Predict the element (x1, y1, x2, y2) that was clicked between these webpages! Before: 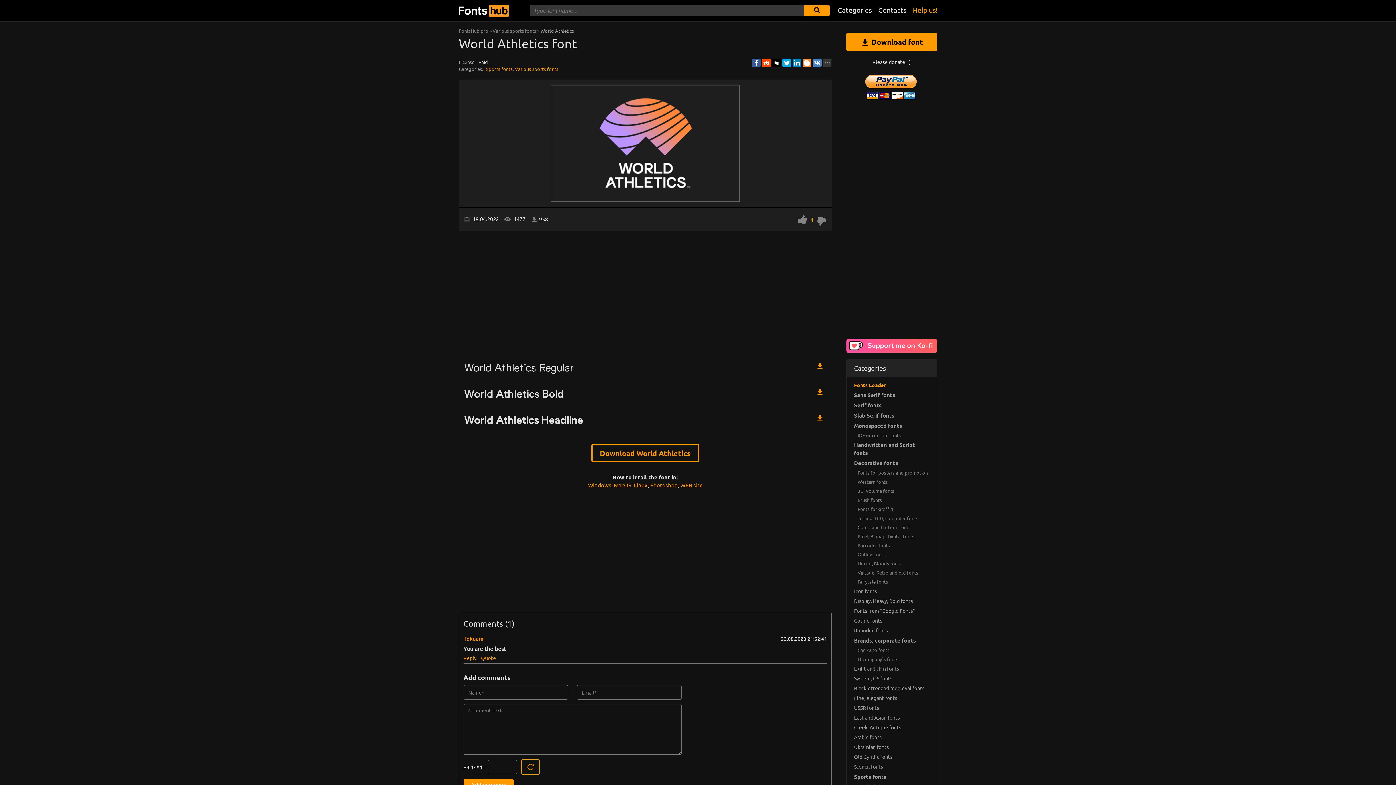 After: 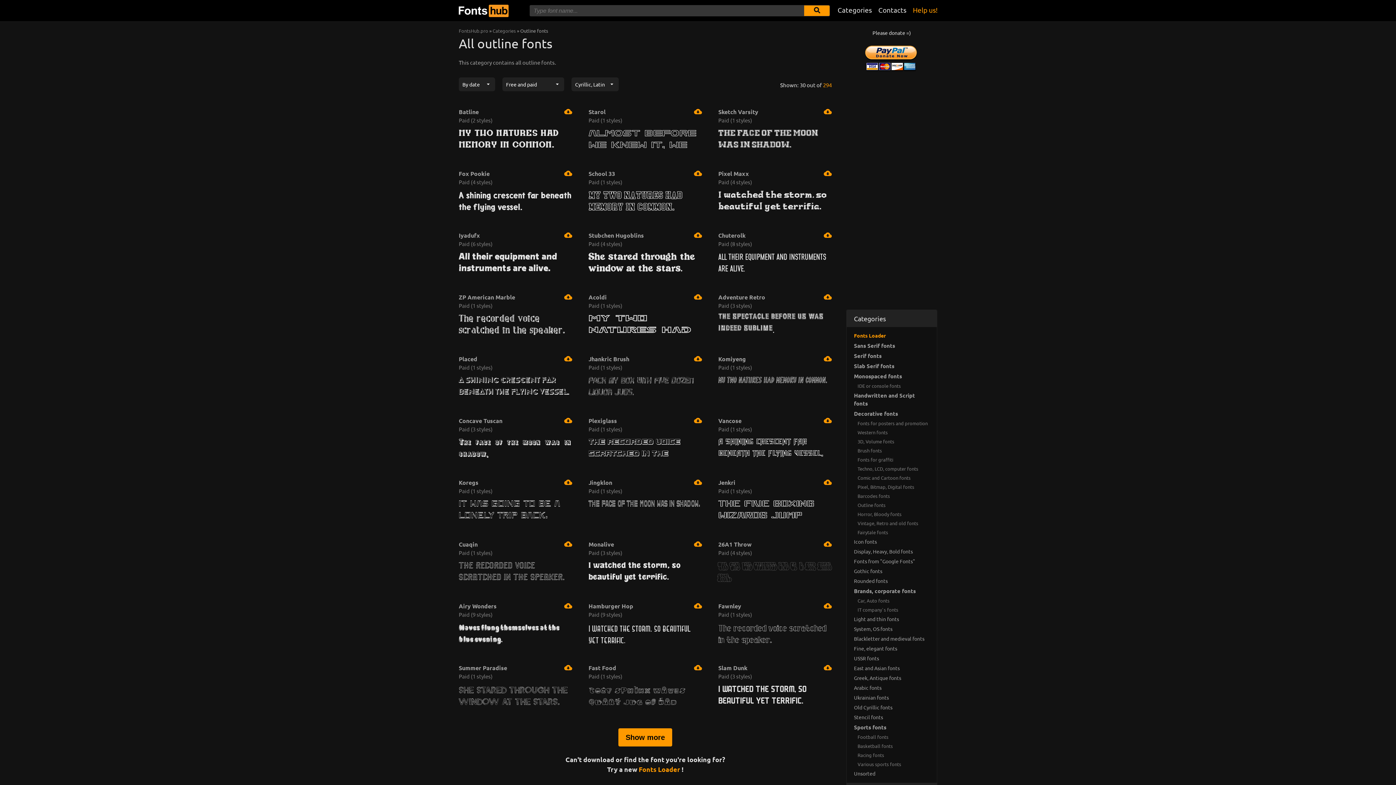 Action: label: Outline fonts bbox: (846, 550, 937, 559)